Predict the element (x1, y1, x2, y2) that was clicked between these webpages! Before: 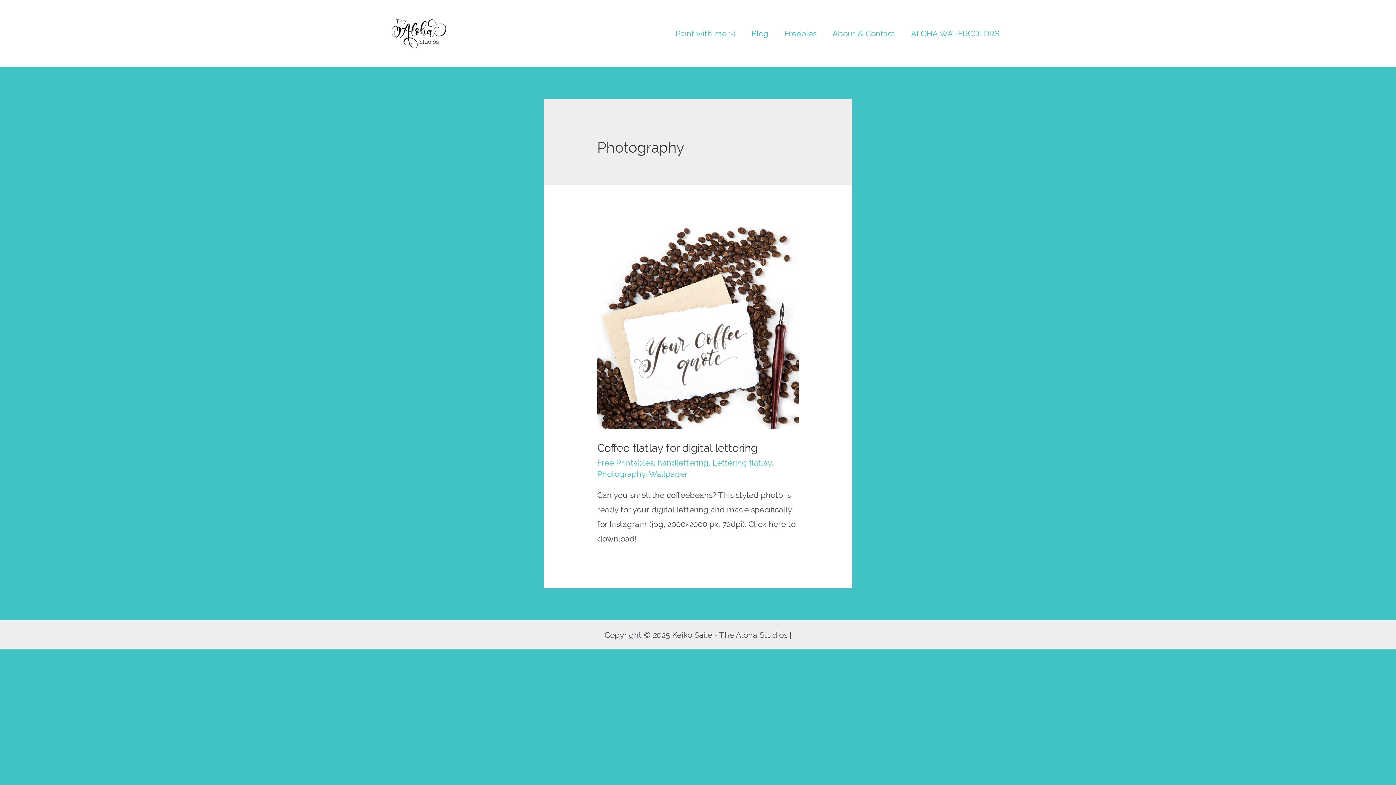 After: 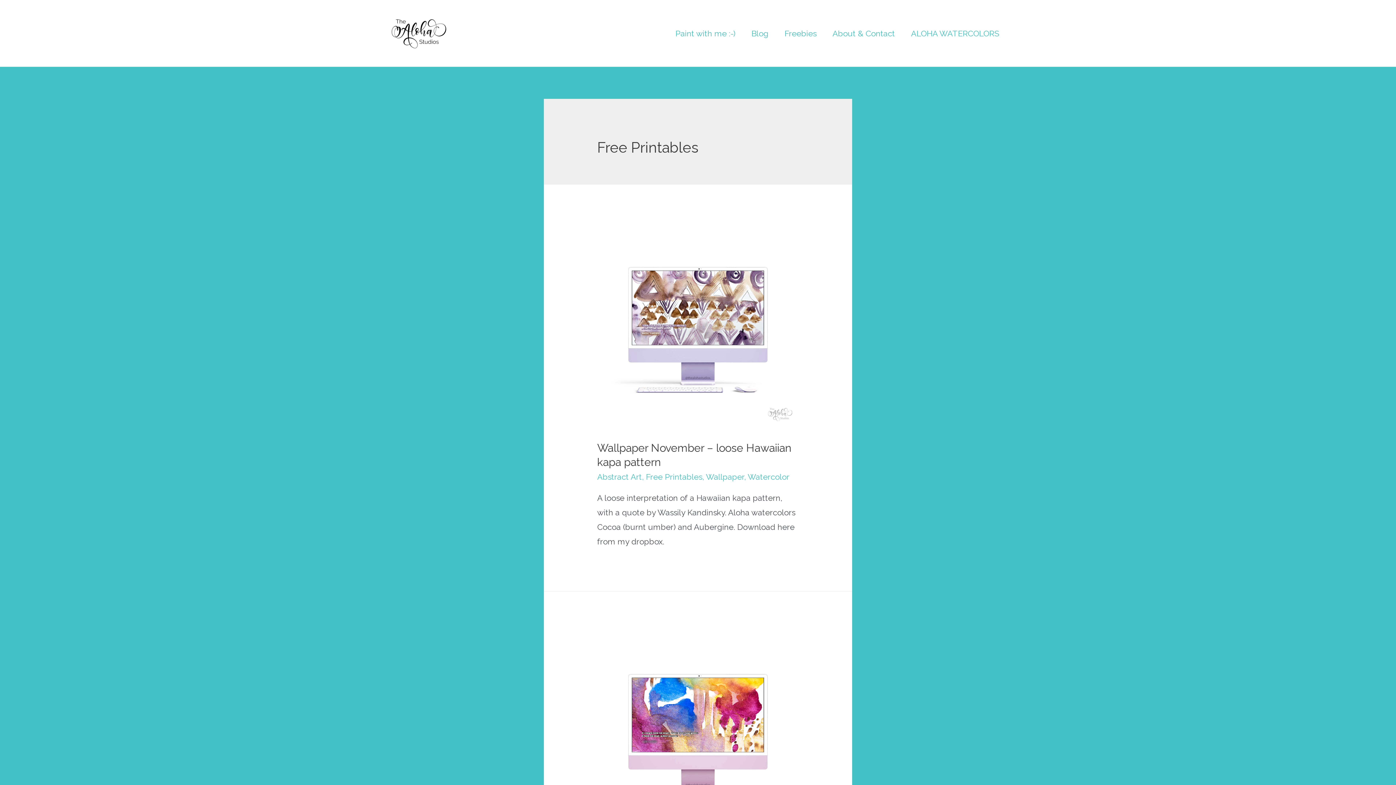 Action: bbox: (597, 458, 653, 467) label: Free Printables